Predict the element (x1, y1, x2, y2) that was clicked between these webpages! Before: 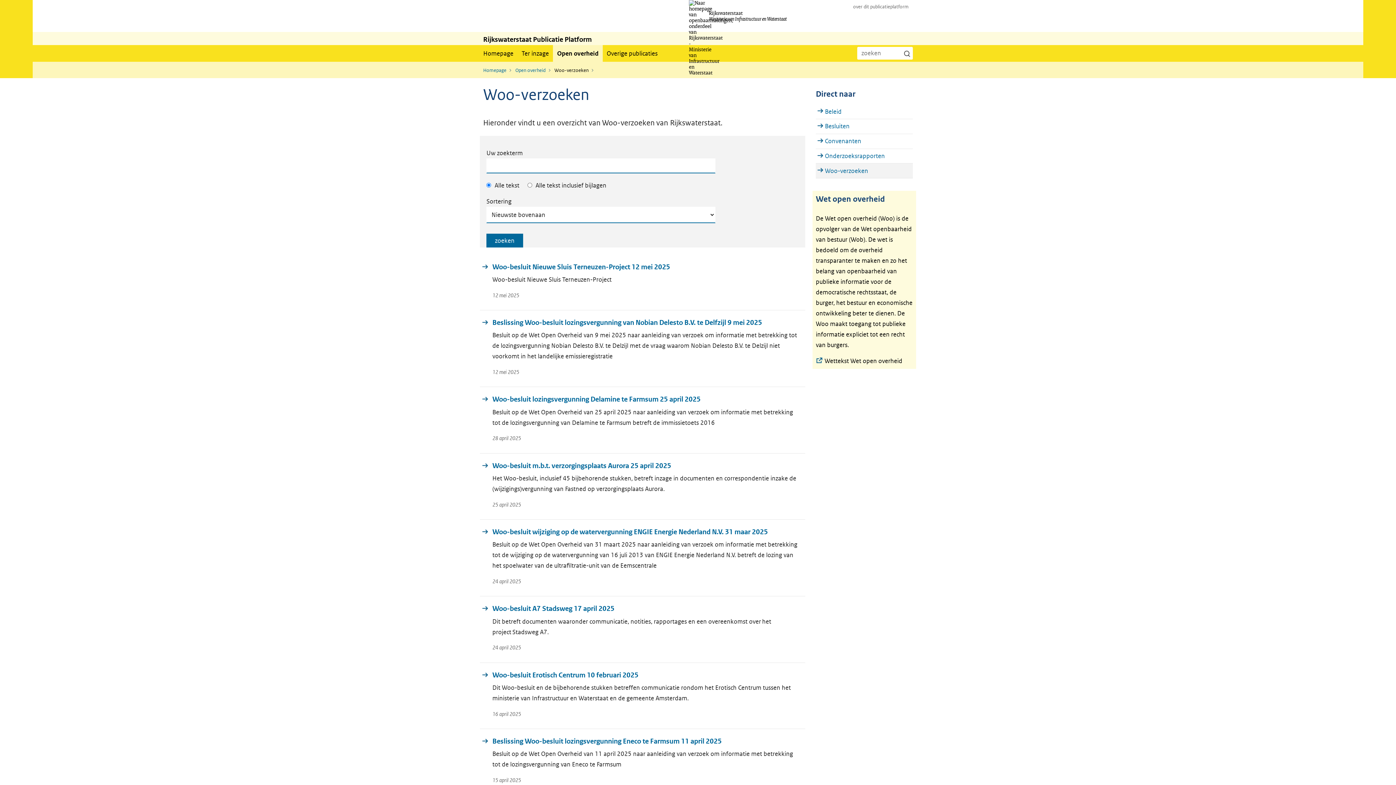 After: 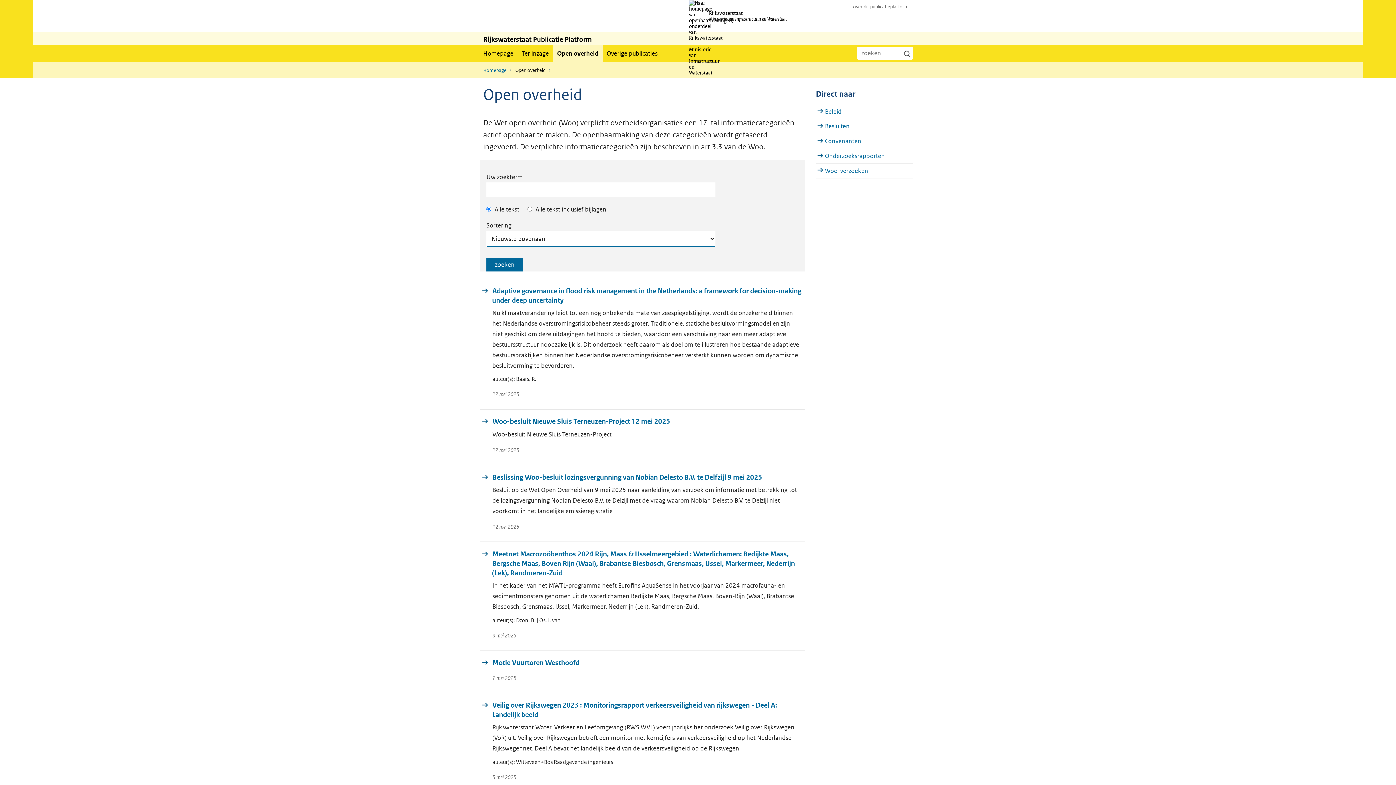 Action: label: Open overheid bbox: (515, 67, 550, 73)